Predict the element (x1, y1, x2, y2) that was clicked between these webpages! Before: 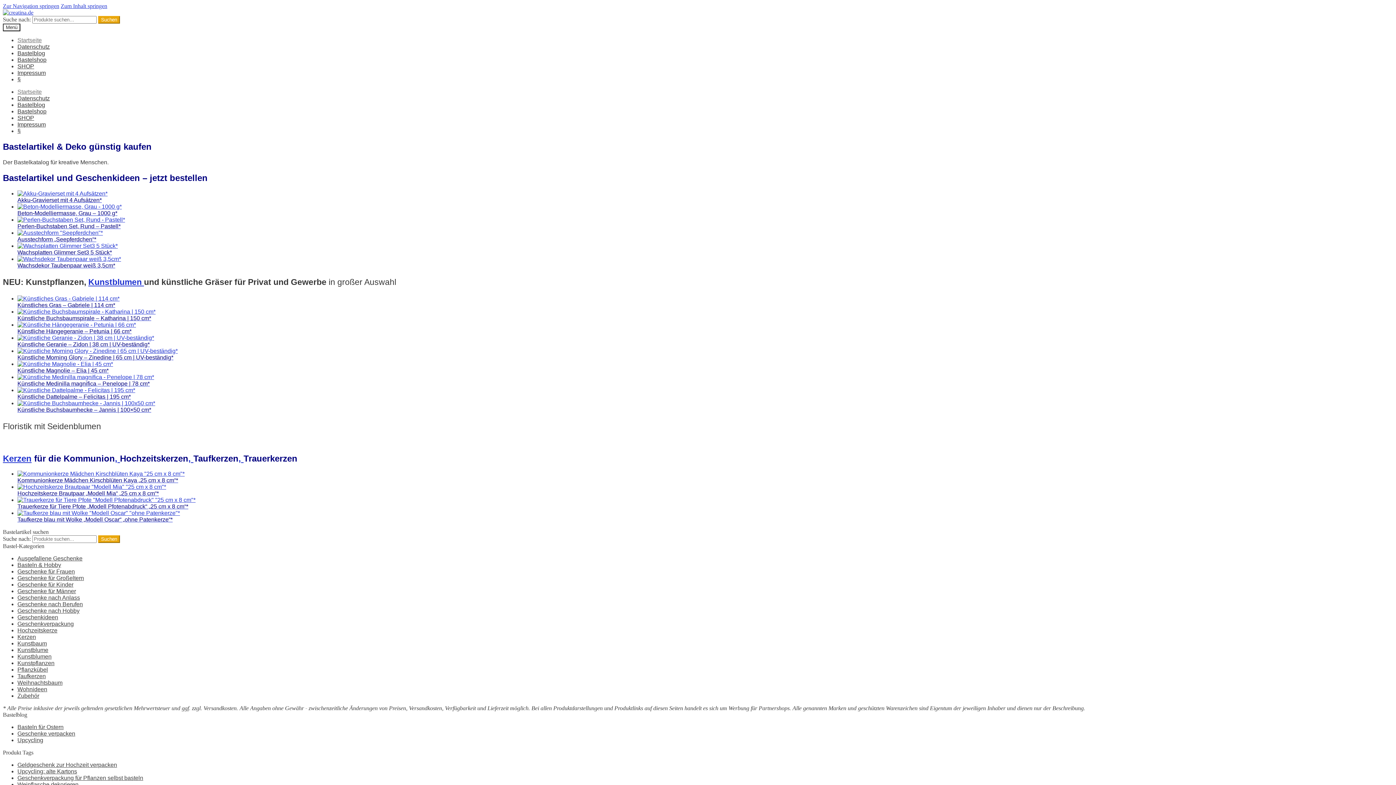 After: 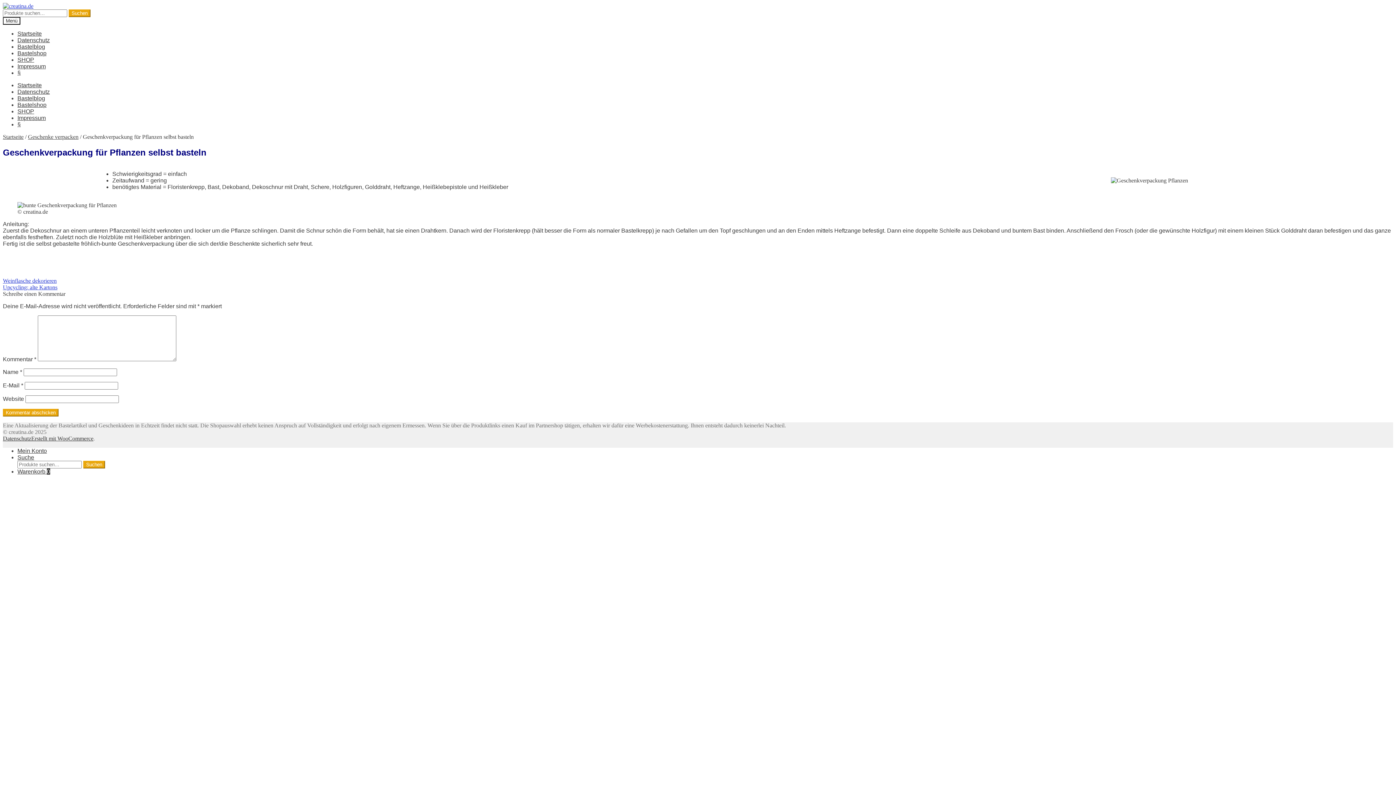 Action: label: Geschenkverpackung für Pflanzen selbst basteln bbox: (17, 775, 143, 781)